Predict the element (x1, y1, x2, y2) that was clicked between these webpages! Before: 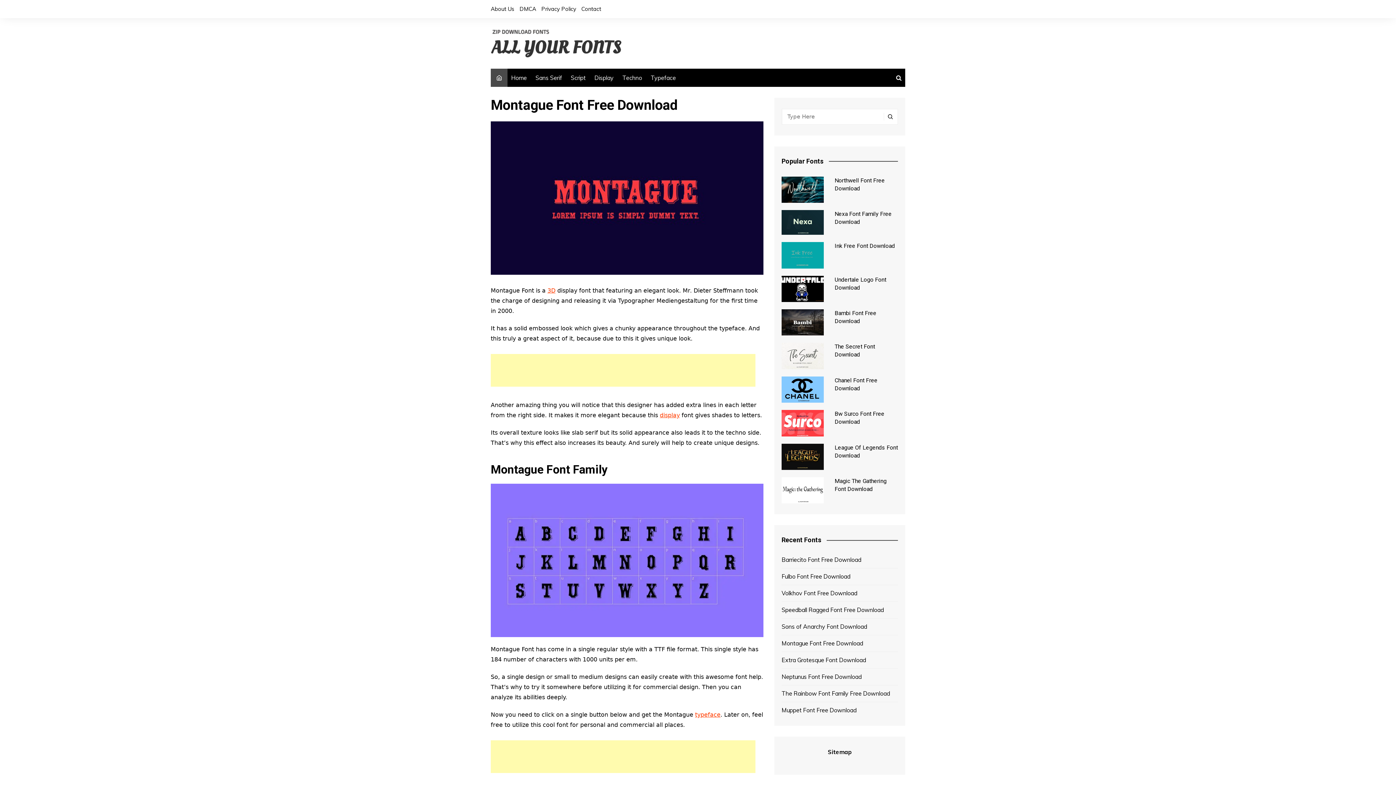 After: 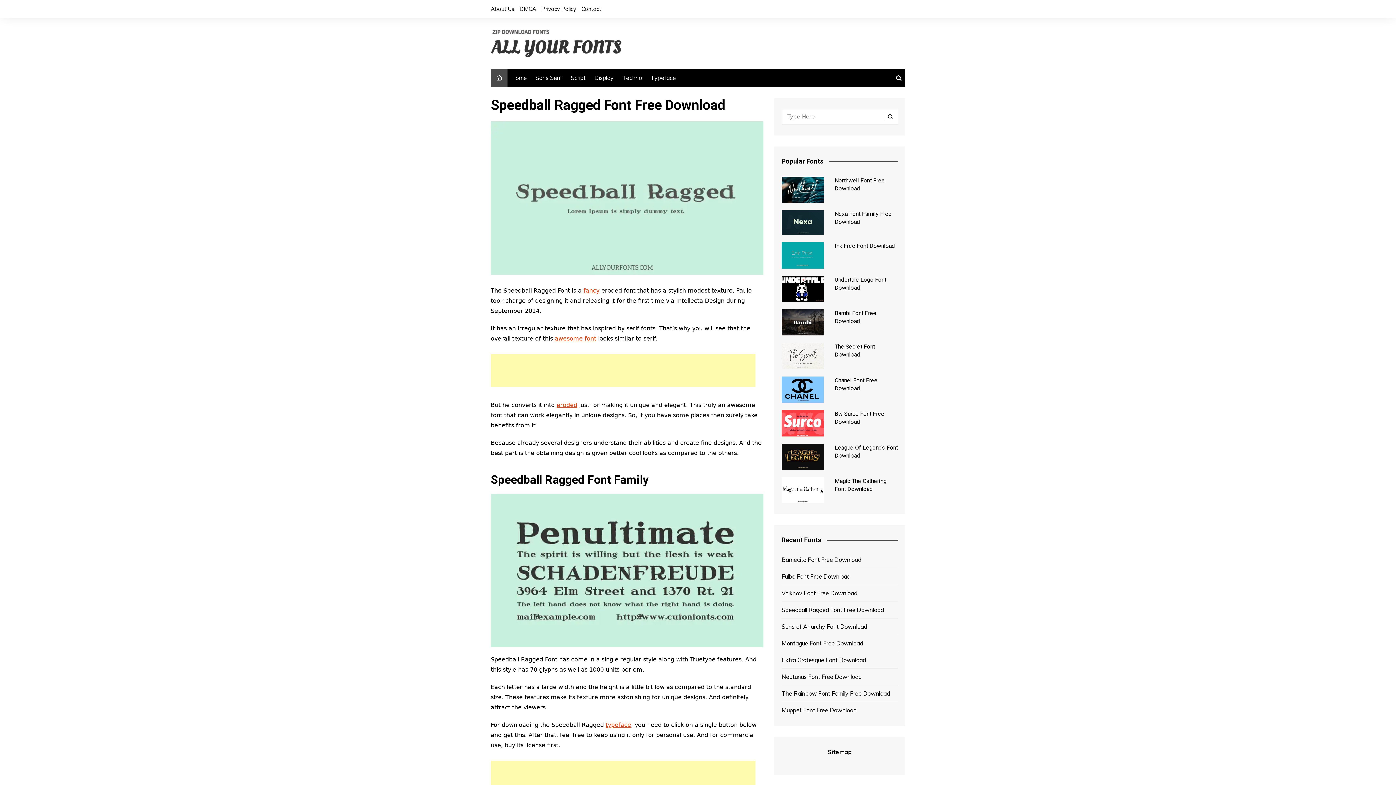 Action: bbox: (781, 605, 898, 615) label: Speedball Ragged Font Free Download